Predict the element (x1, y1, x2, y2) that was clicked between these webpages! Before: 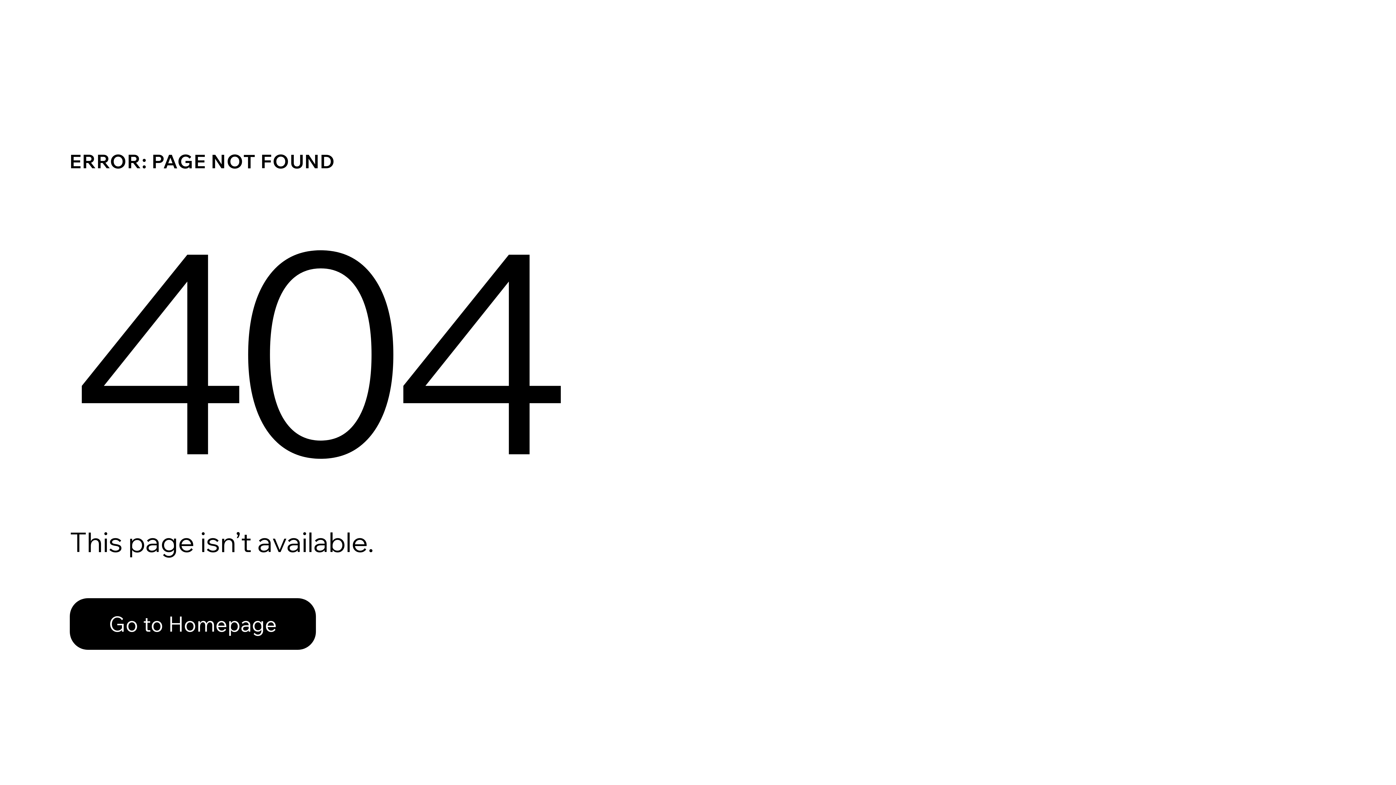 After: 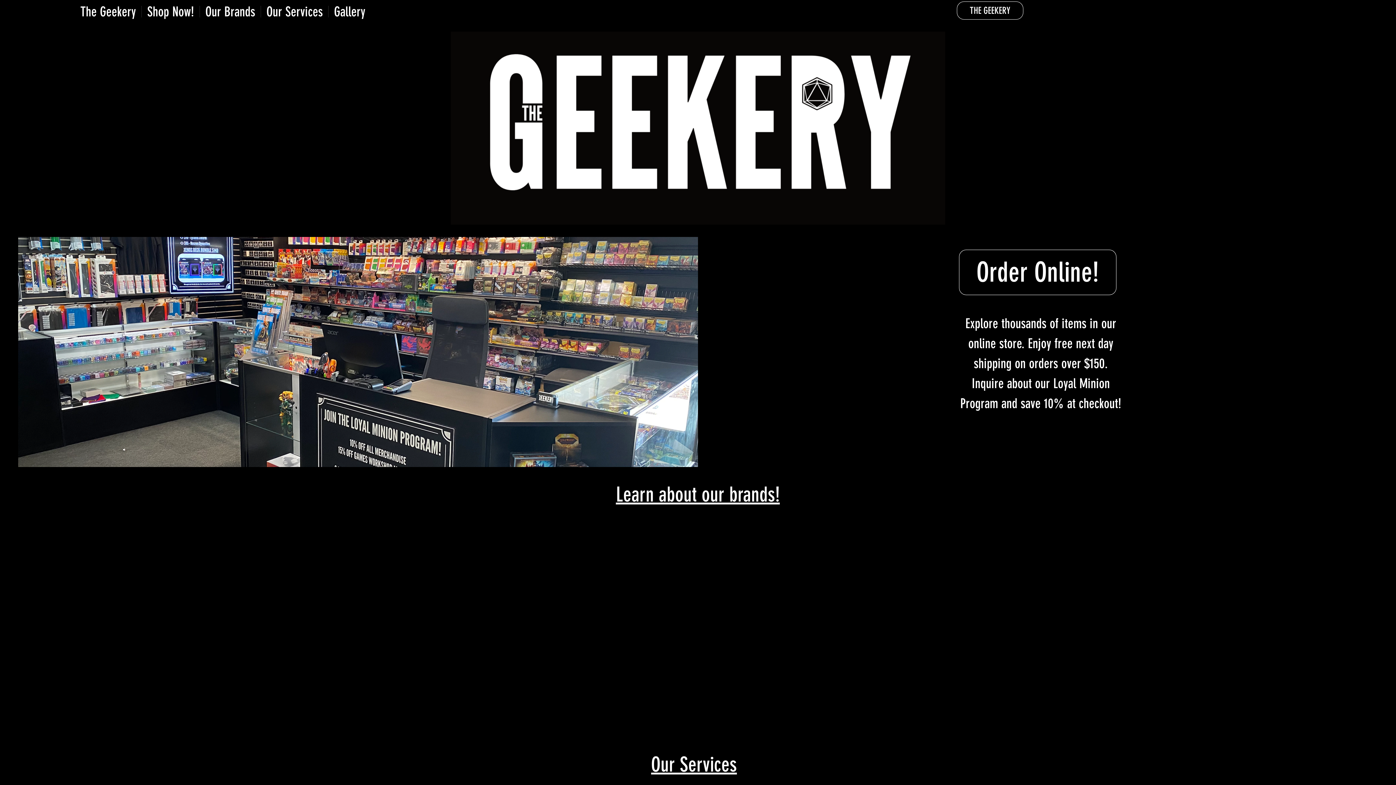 Action: bbox: (69, 582, 768, 659) label: Go to Homepage